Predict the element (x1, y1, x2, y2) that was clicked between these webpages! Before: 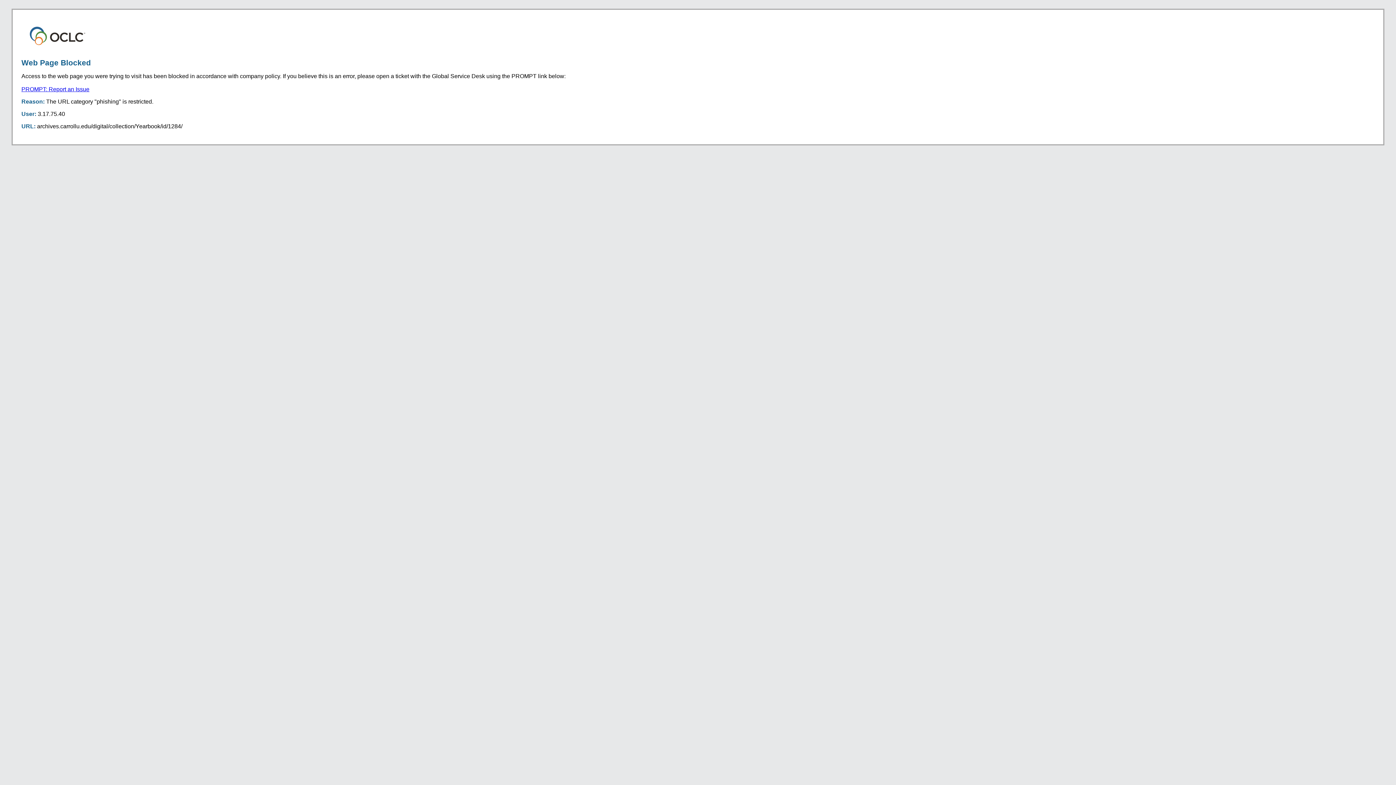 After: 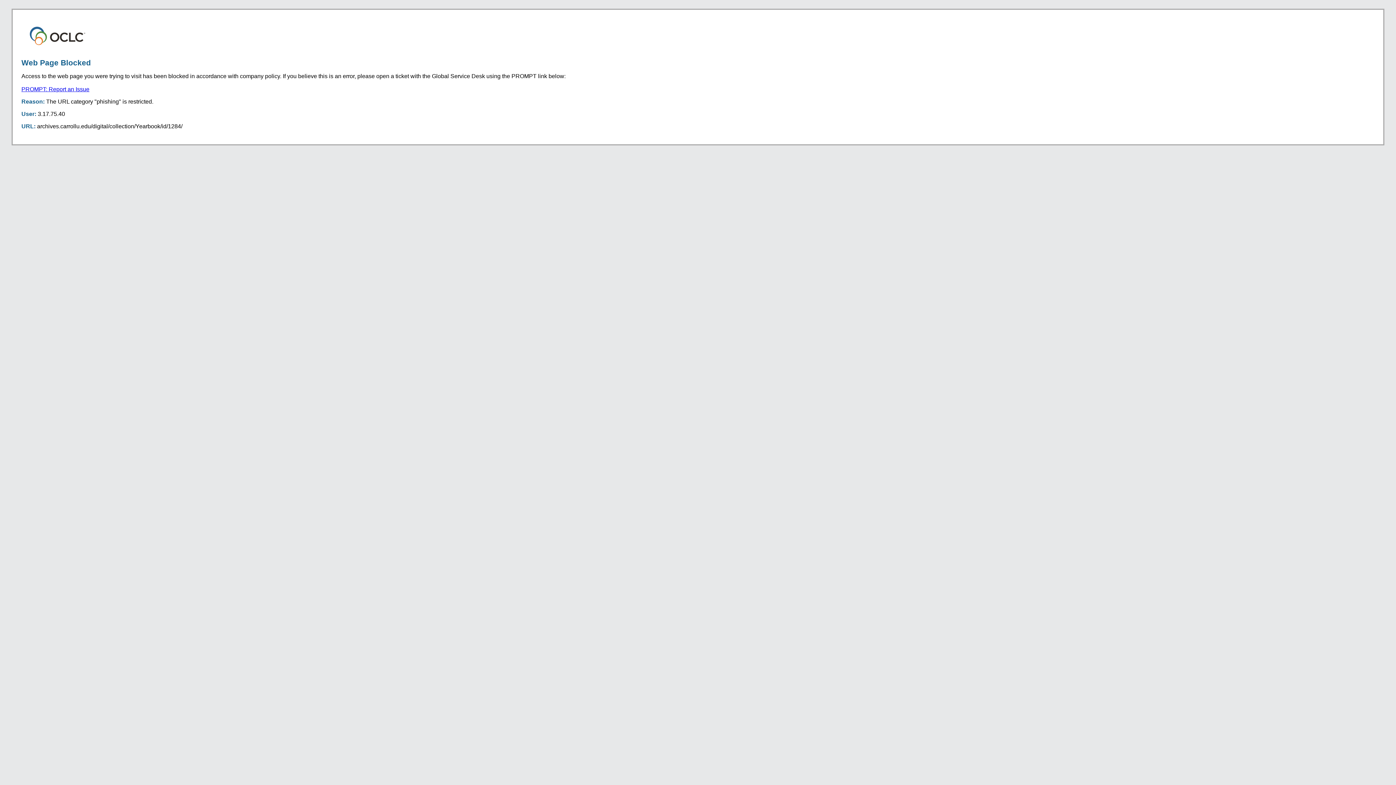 Action: bbox: (21, 86, 89, 92) label: PROMPT: Report an Issue